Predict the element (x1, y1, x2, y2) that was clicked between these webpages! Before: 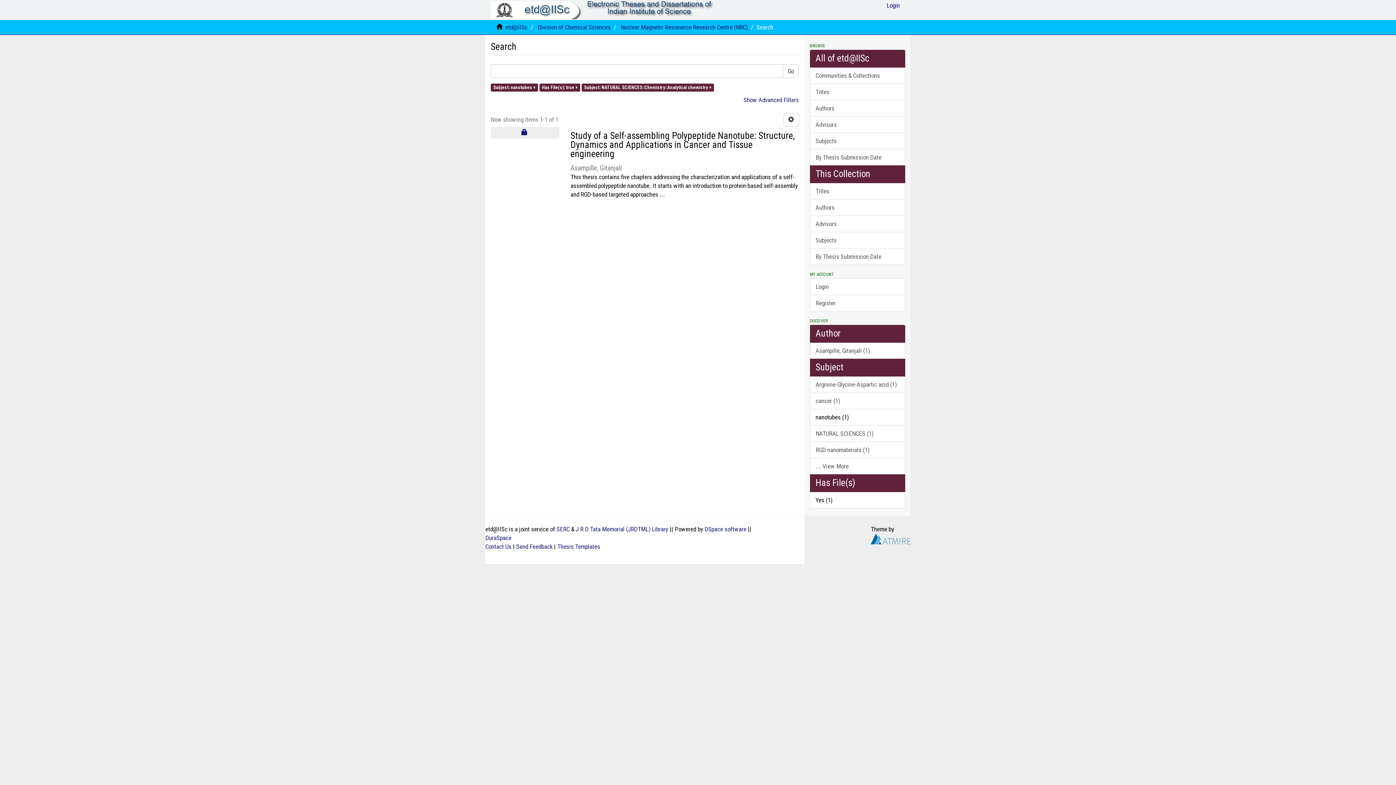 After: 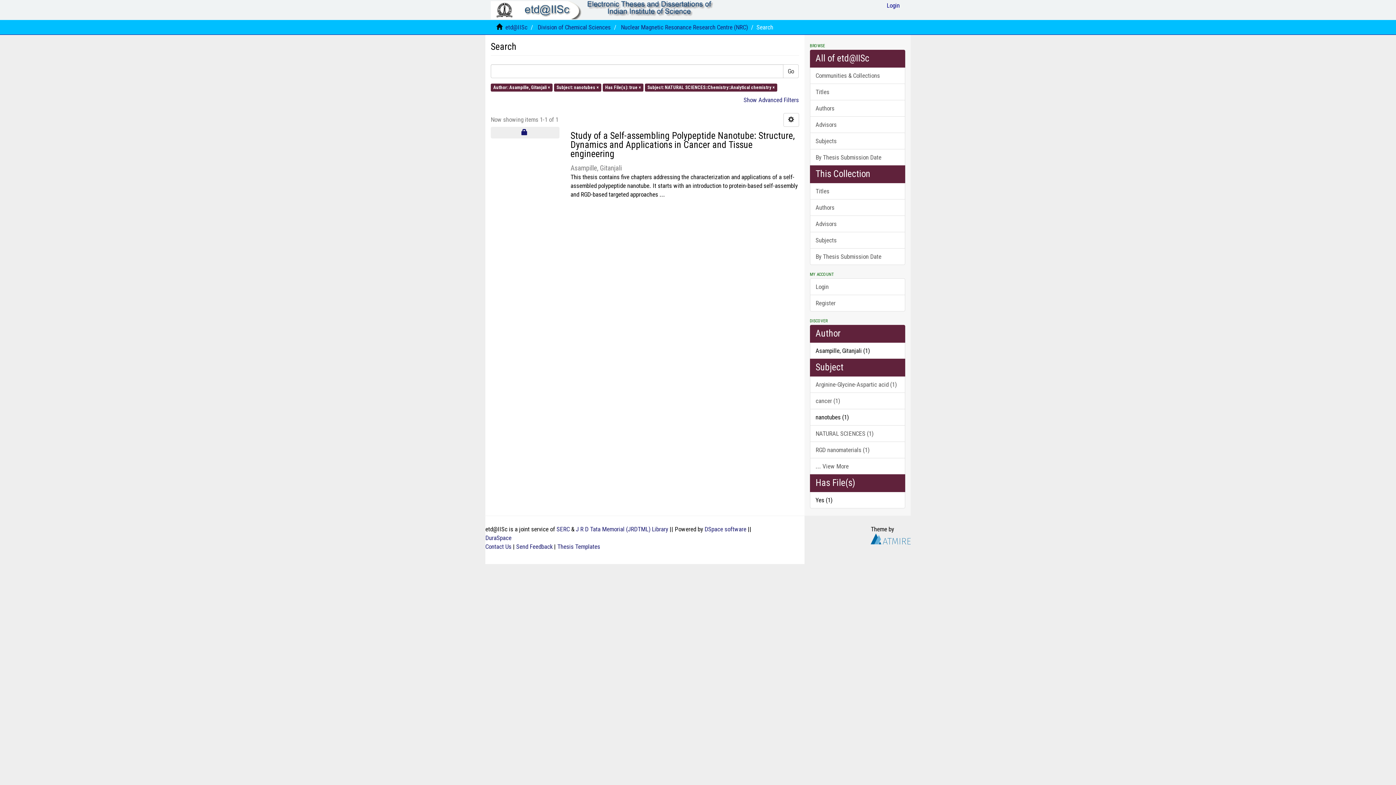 Action: label: Asampille, Gitanjali (1) bbox: (810, 342, 905, 359)